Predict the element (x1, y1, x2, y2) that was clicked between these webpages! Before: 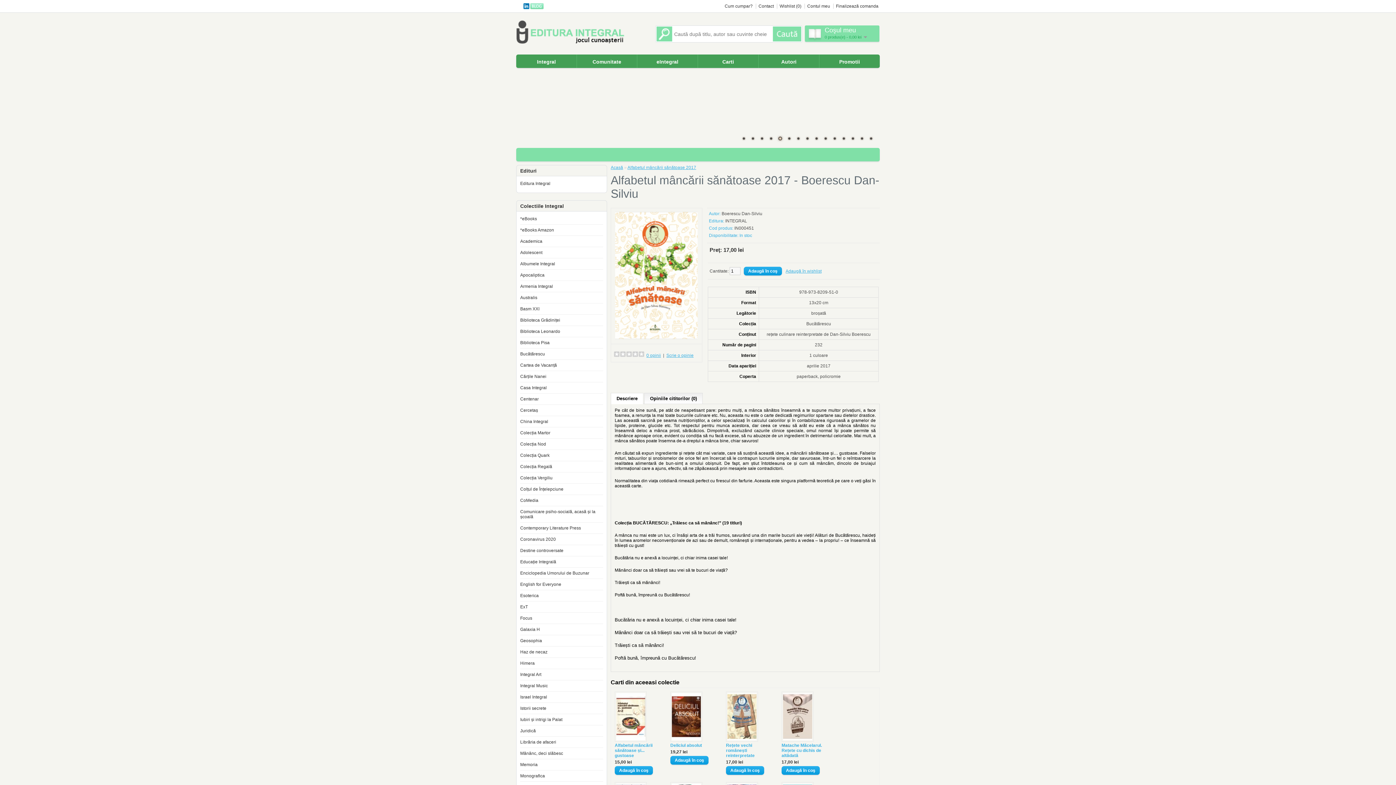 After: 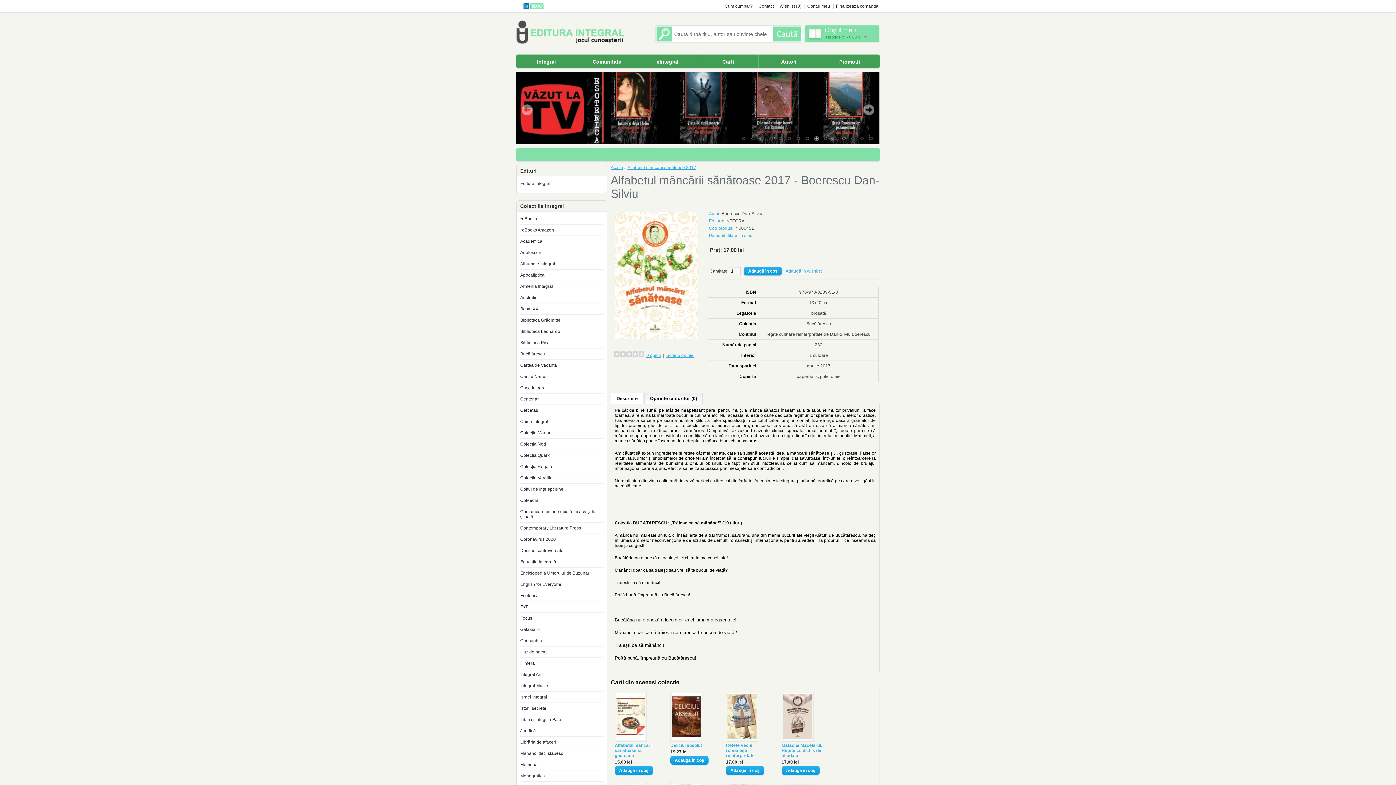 Action: bbox: (740, 134, 748, 142) label: 1